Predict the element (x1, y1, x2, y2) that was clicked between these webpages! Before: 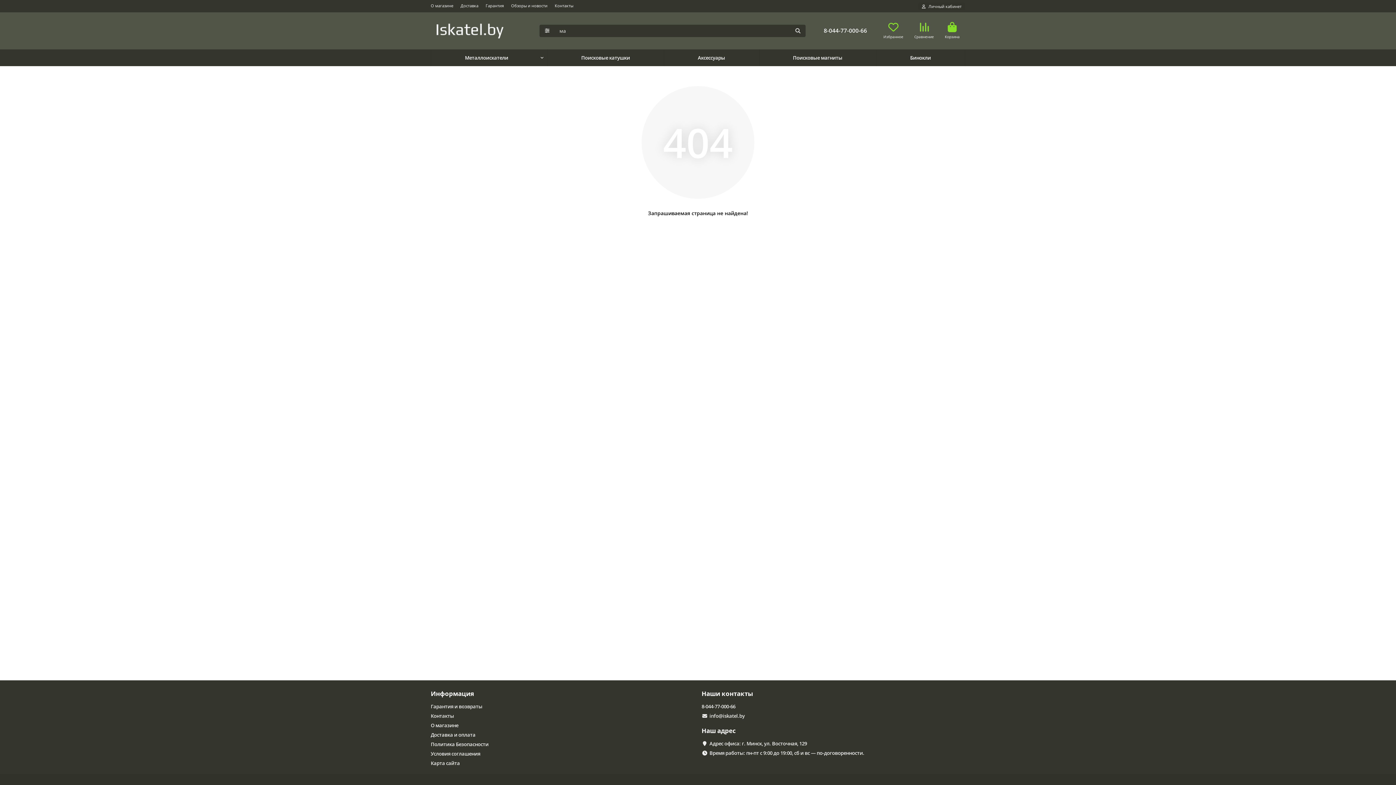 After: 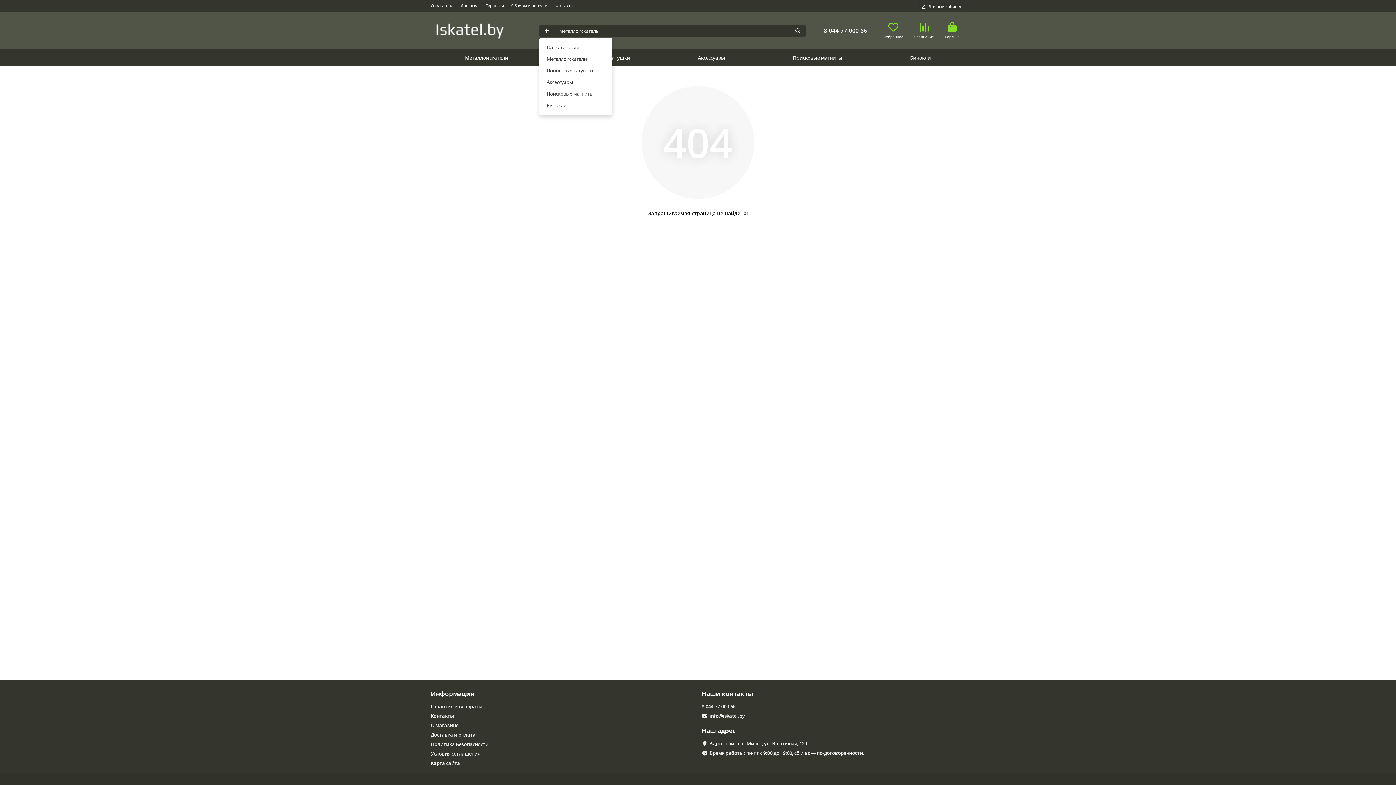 Action: bbox: (539, 24, 555, 37)